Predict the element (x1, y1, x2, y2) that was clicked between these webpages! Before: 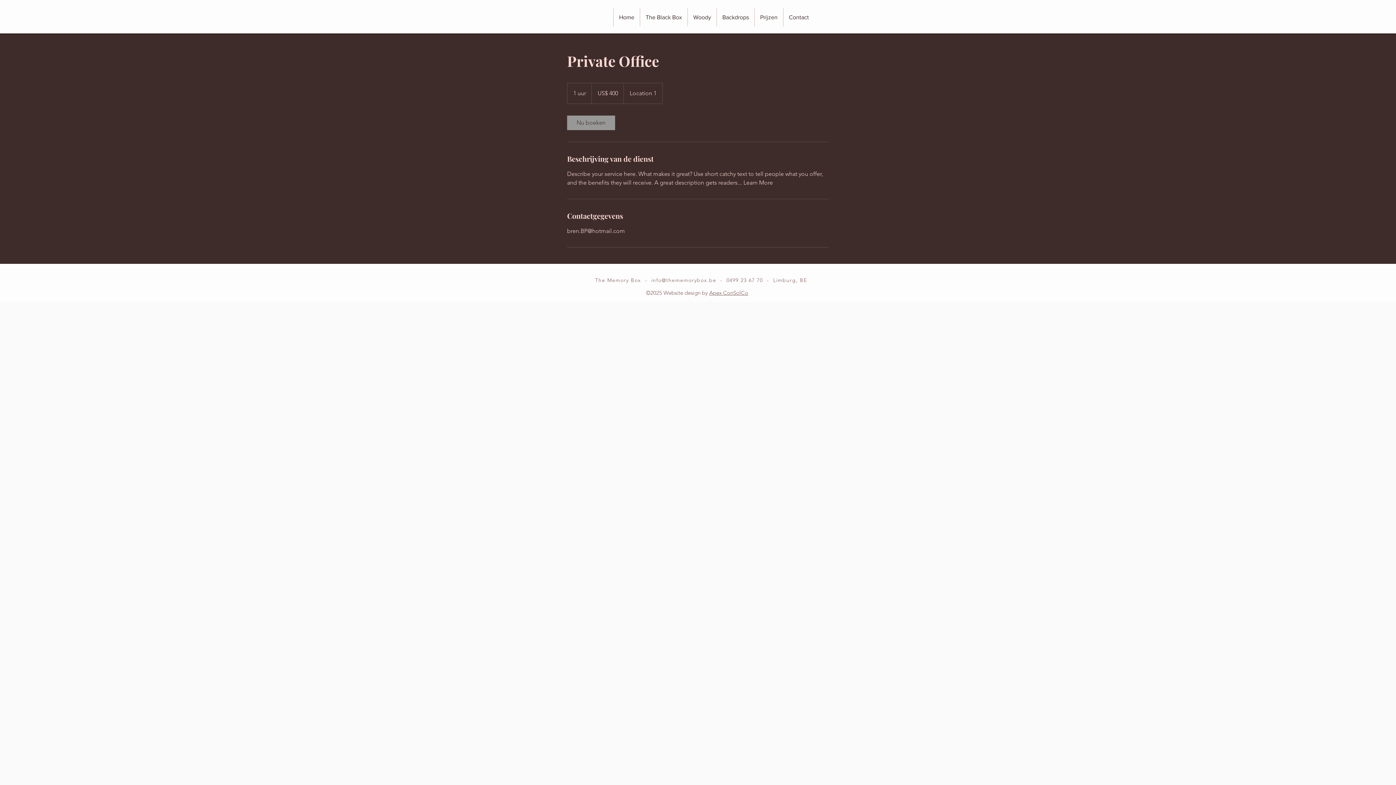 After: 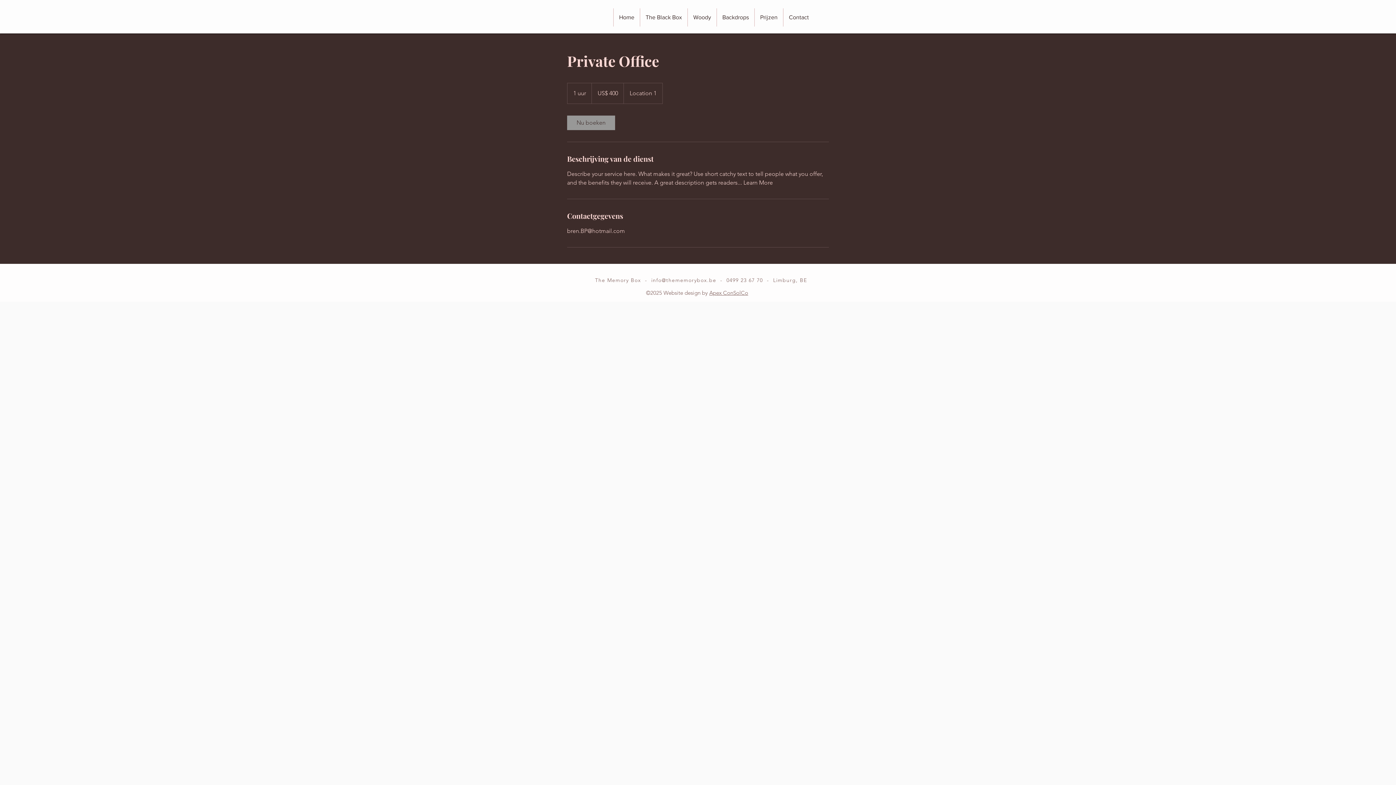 Action: label: info@thememorybox.be bbox: (651, 277, 716, 283)